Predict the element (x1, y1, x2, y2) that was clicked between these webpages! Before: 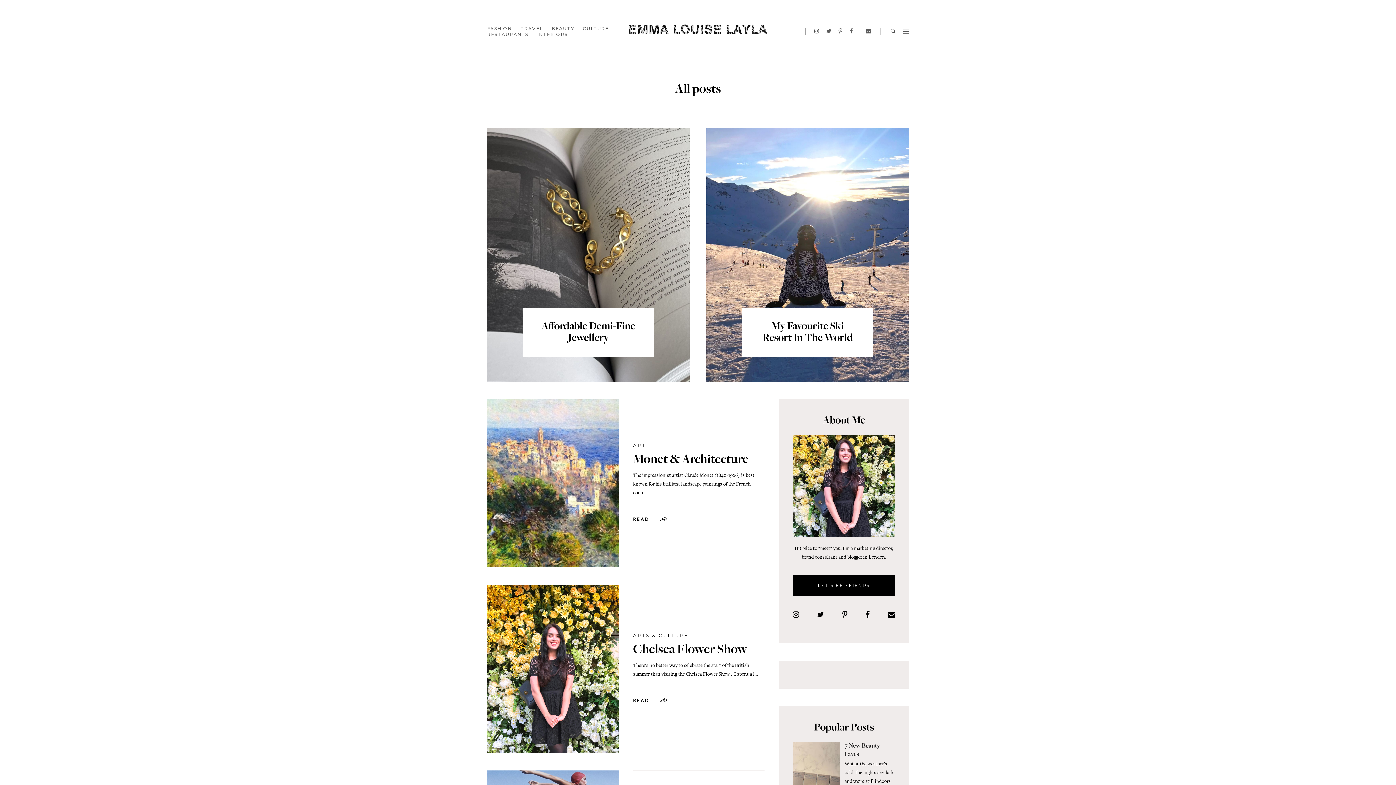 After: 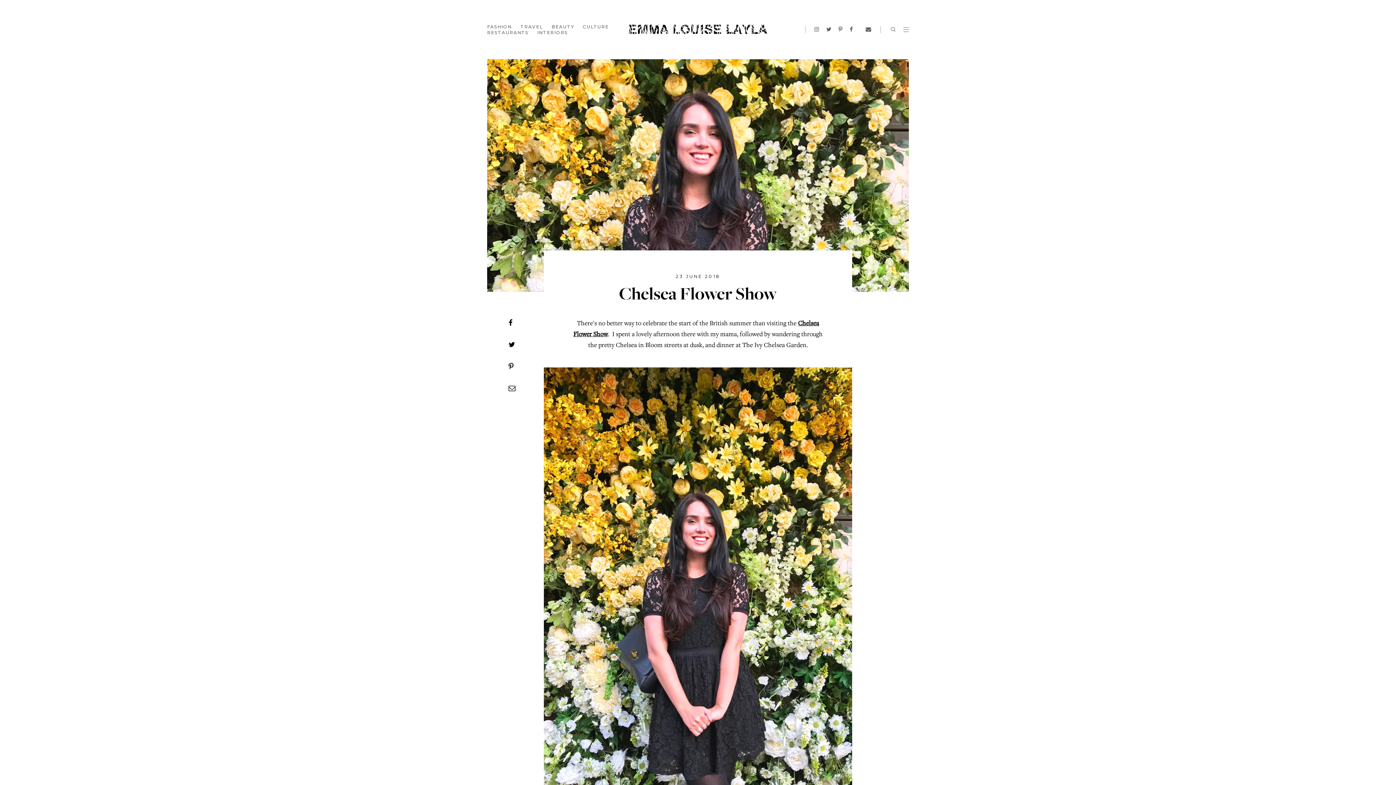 Action: label: READ bbox: (633, 698, 649, 703)